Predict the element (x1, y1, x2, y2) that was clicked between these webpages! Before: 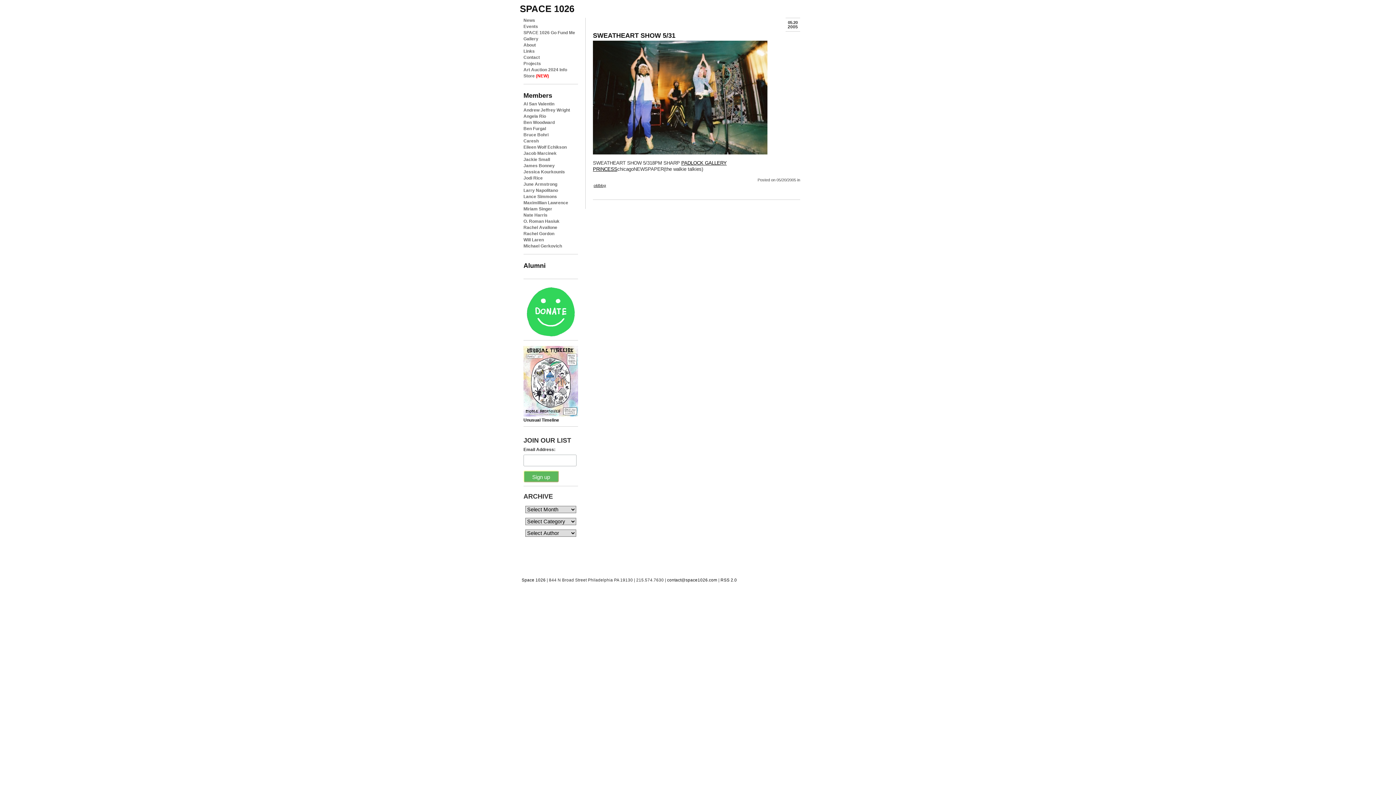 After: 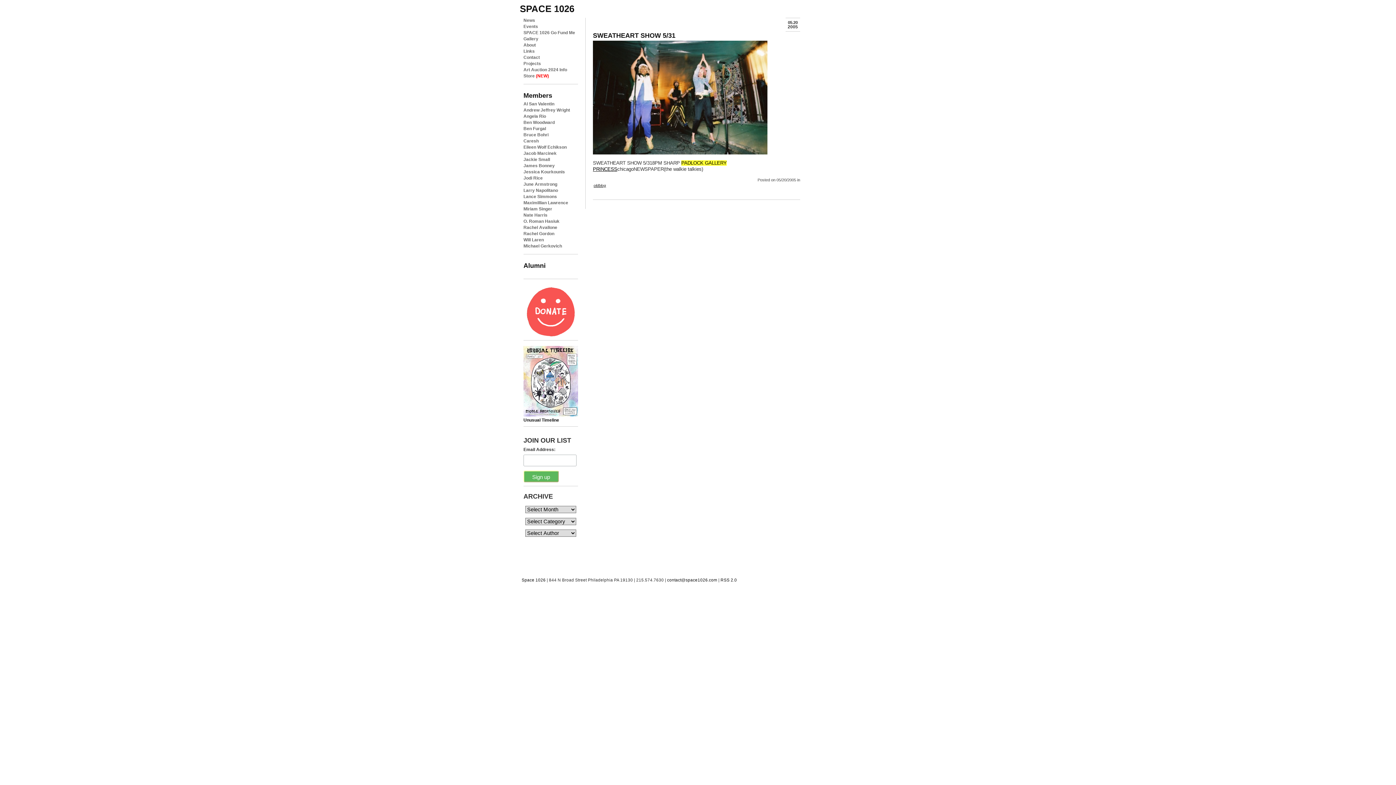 Action: bbox: (681, 160, 726, 165) label: PADLOCK GALLERY